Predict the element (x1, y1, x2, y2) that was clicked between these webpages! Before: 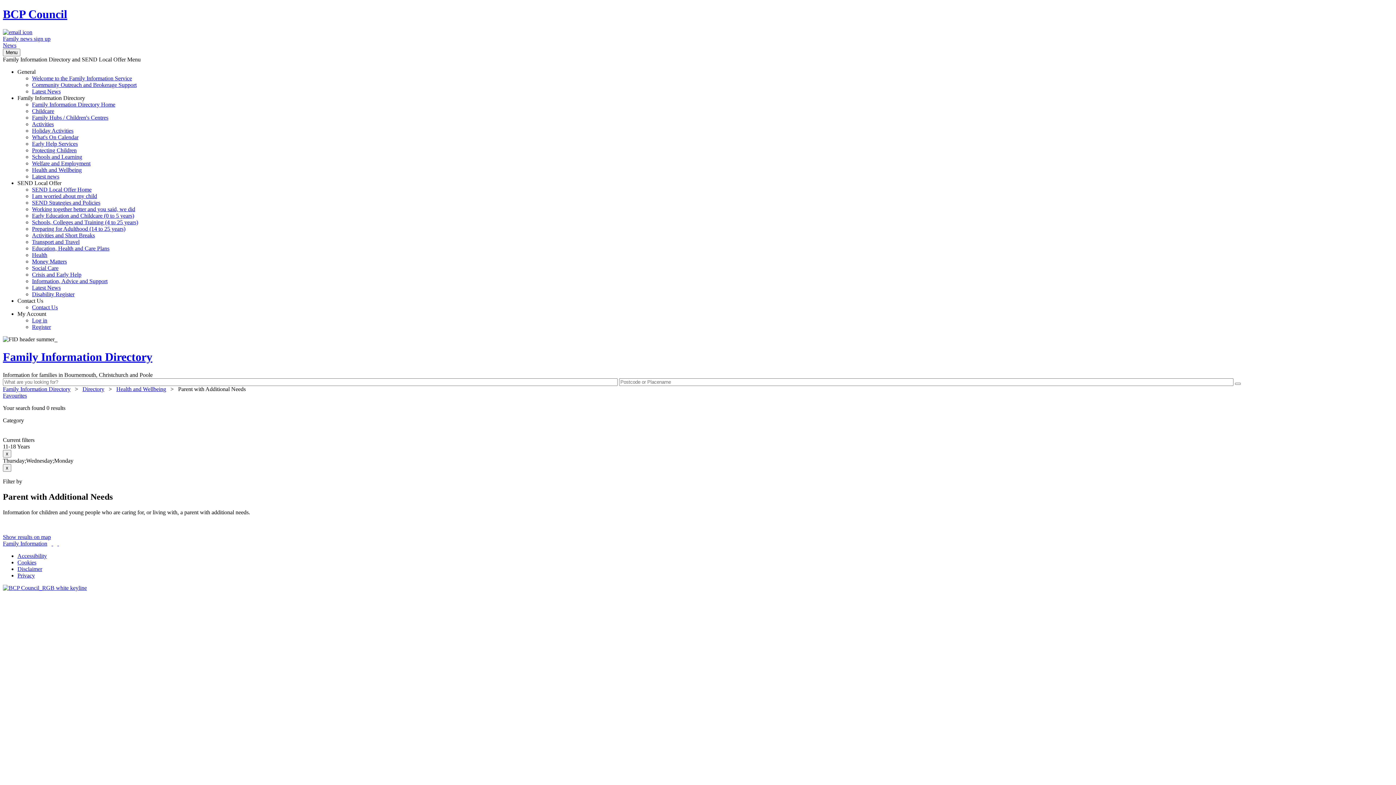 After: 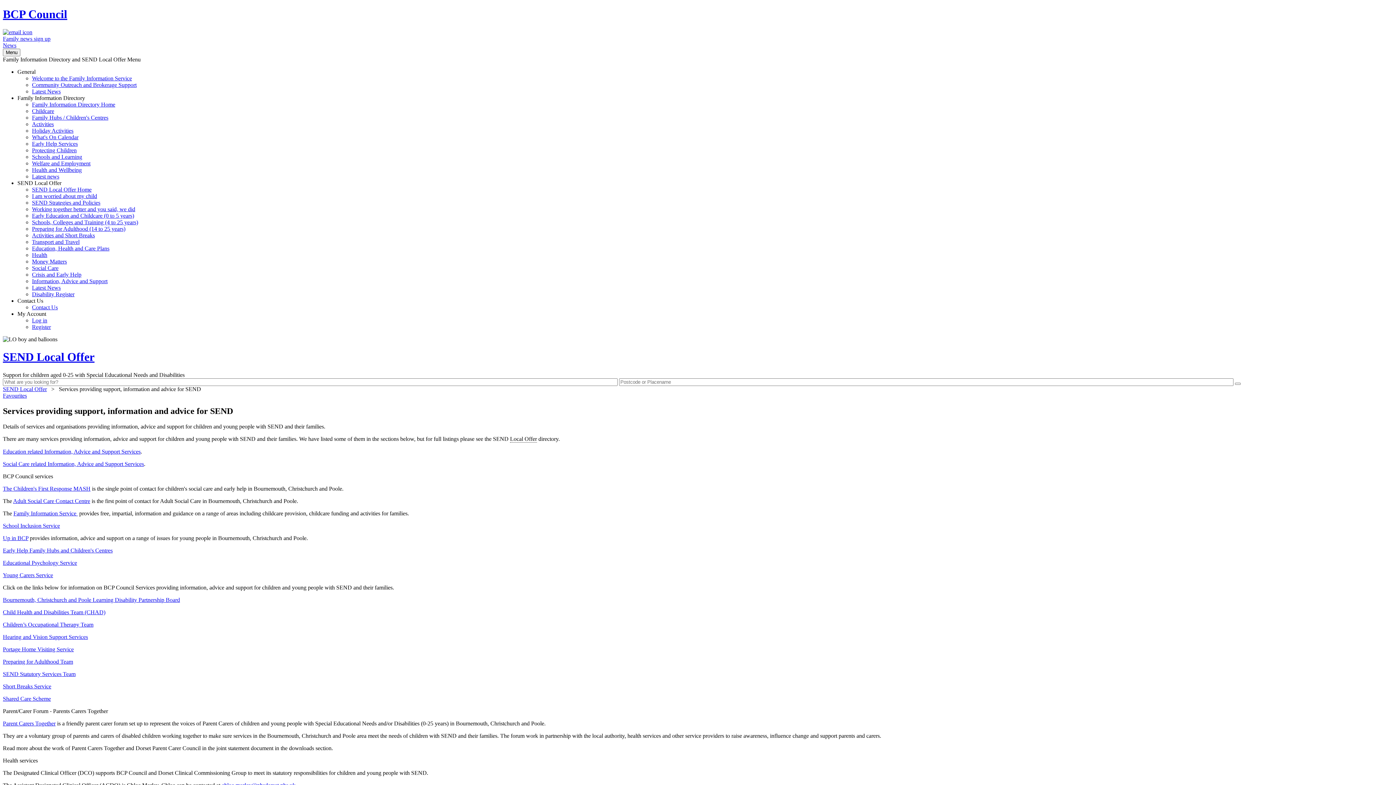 Action: bbox: (32, 278, 107, 284) label: Information, Advice and Support